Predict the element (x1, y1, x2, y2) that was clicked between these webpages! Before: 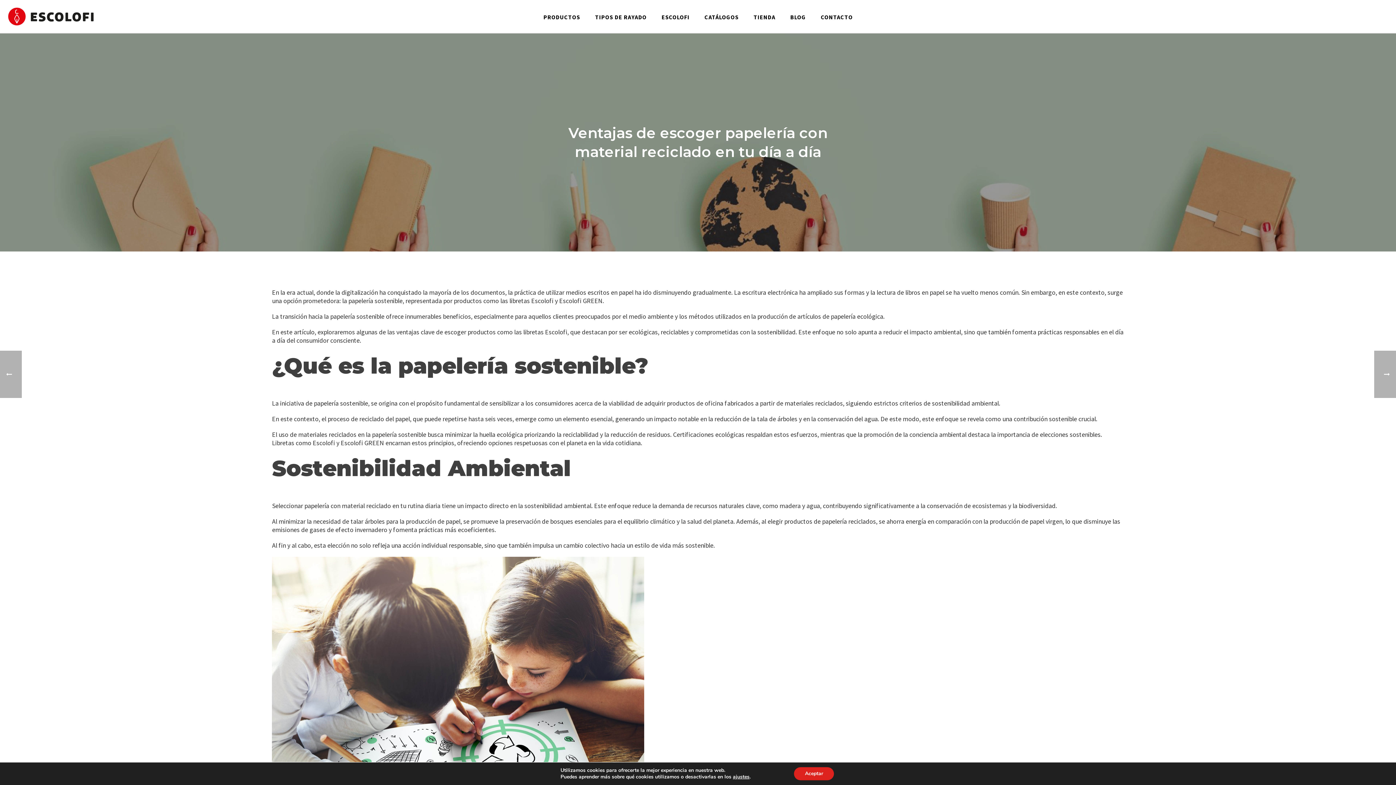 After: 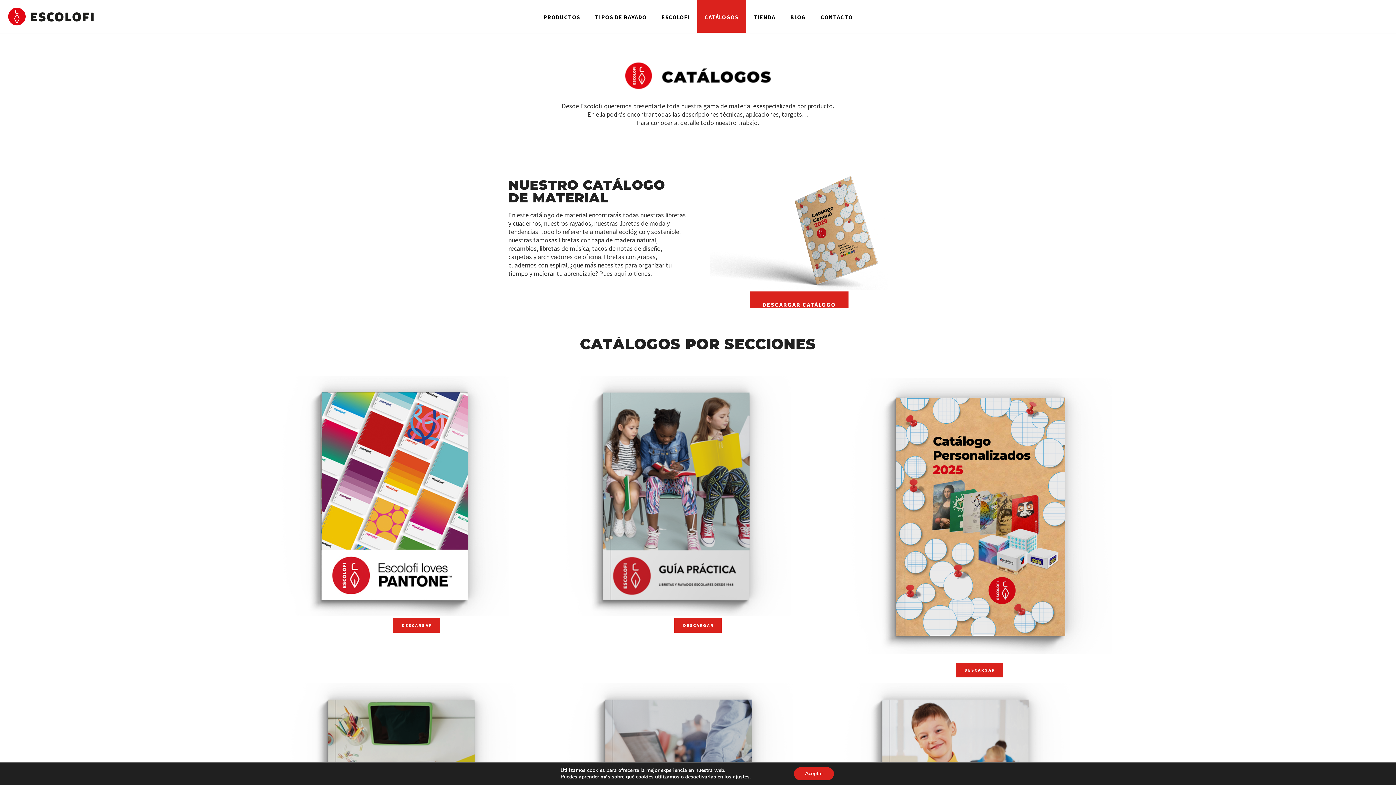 Action: label: CATÁLOGOS bbox: (697, 0, 746, 32)